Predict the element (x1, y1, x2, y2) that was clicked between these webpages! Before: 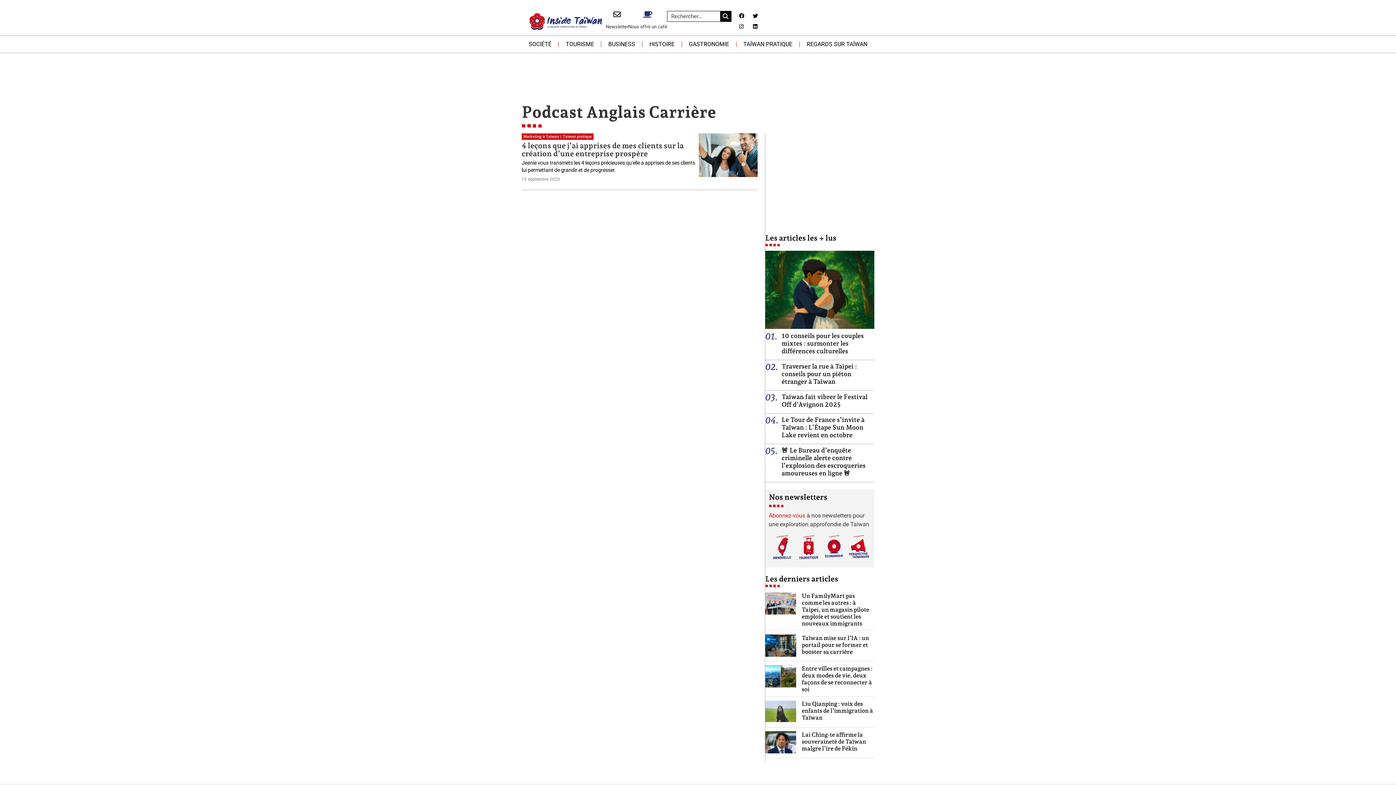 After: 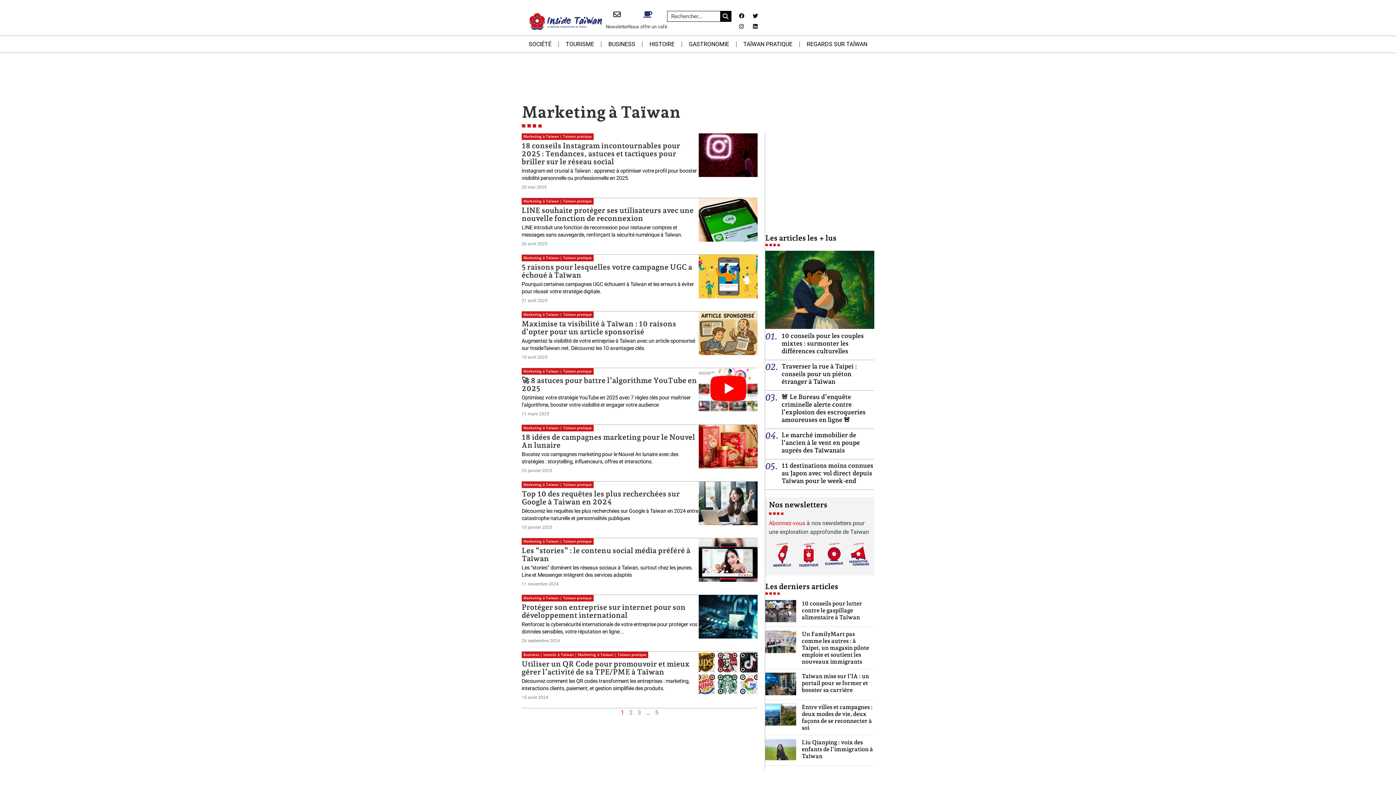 Action: bbox: (523, 134, 558, 138) label: Marketing à Taïwan